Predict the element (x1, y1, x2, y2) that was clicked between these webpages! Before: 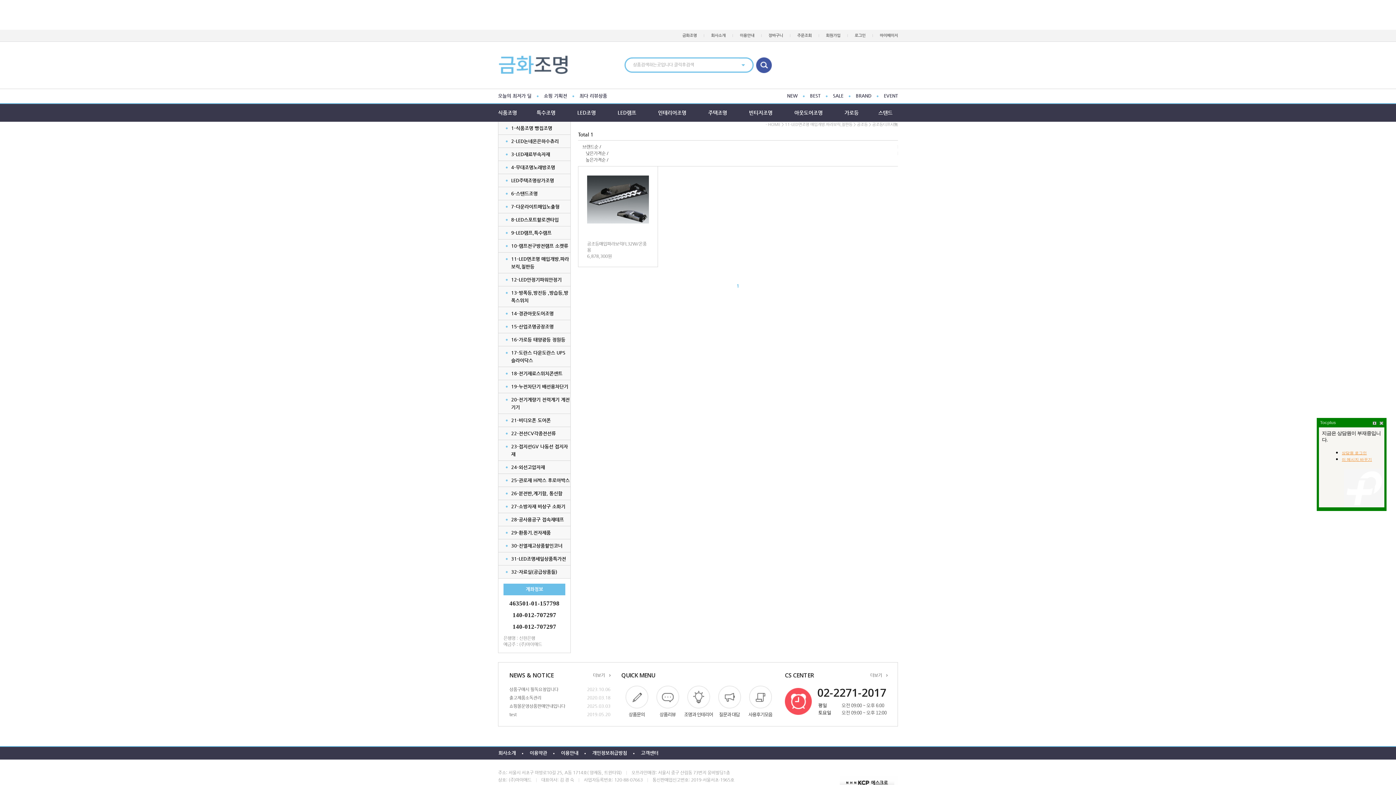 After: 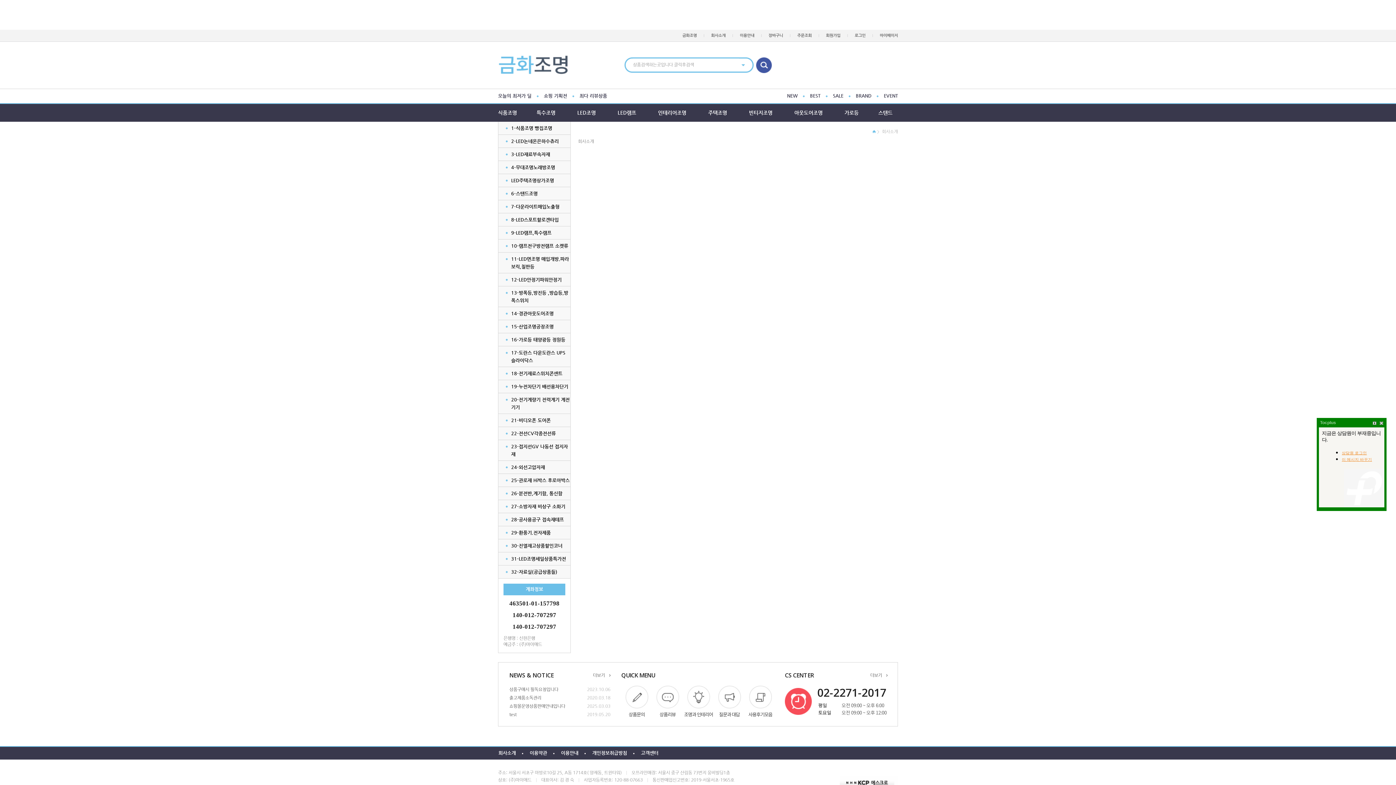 Action: bbox: (704, 33, 732, 37) label: 회사소개